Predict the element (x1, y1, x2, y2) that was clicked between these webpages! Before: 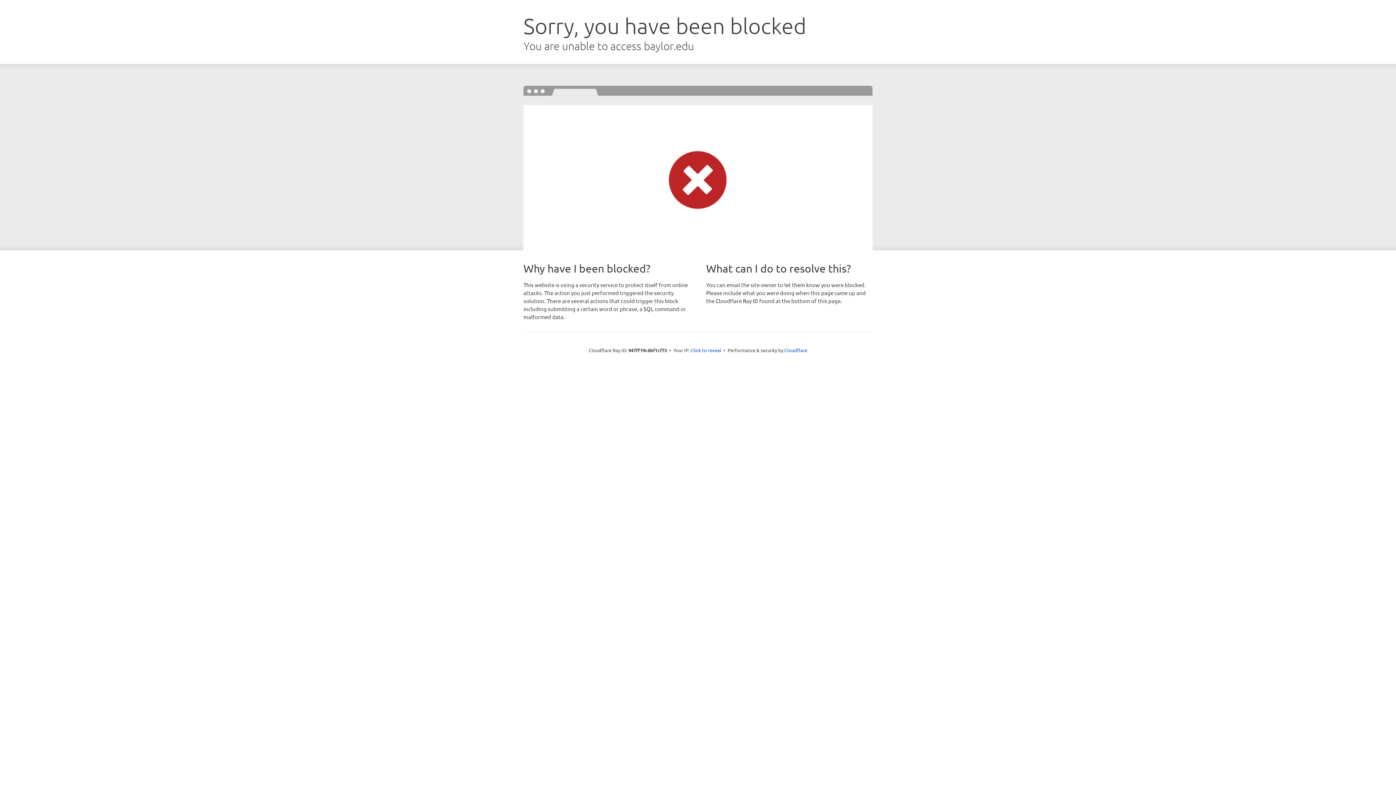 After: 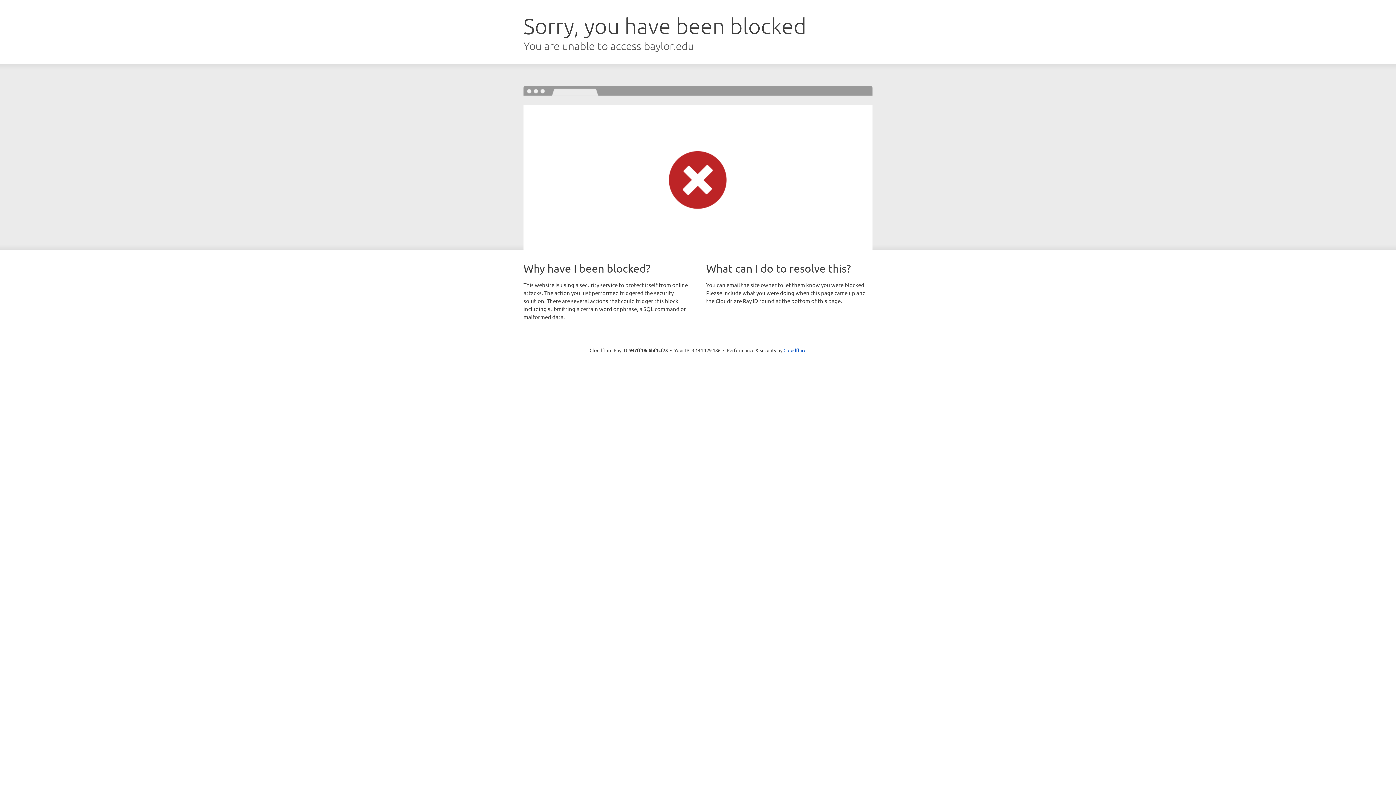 Action: label: Click to reveal bbox: (690, 346, 721, 353)